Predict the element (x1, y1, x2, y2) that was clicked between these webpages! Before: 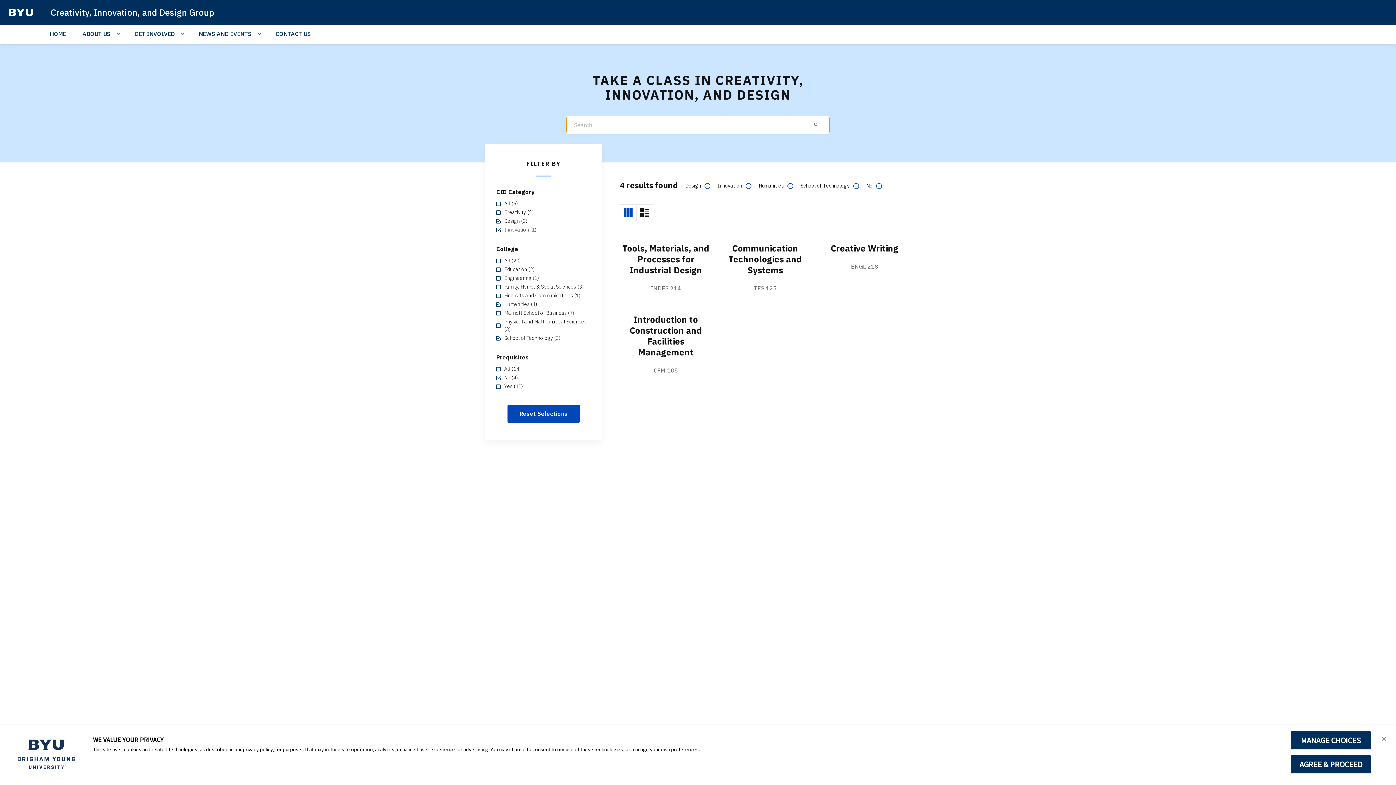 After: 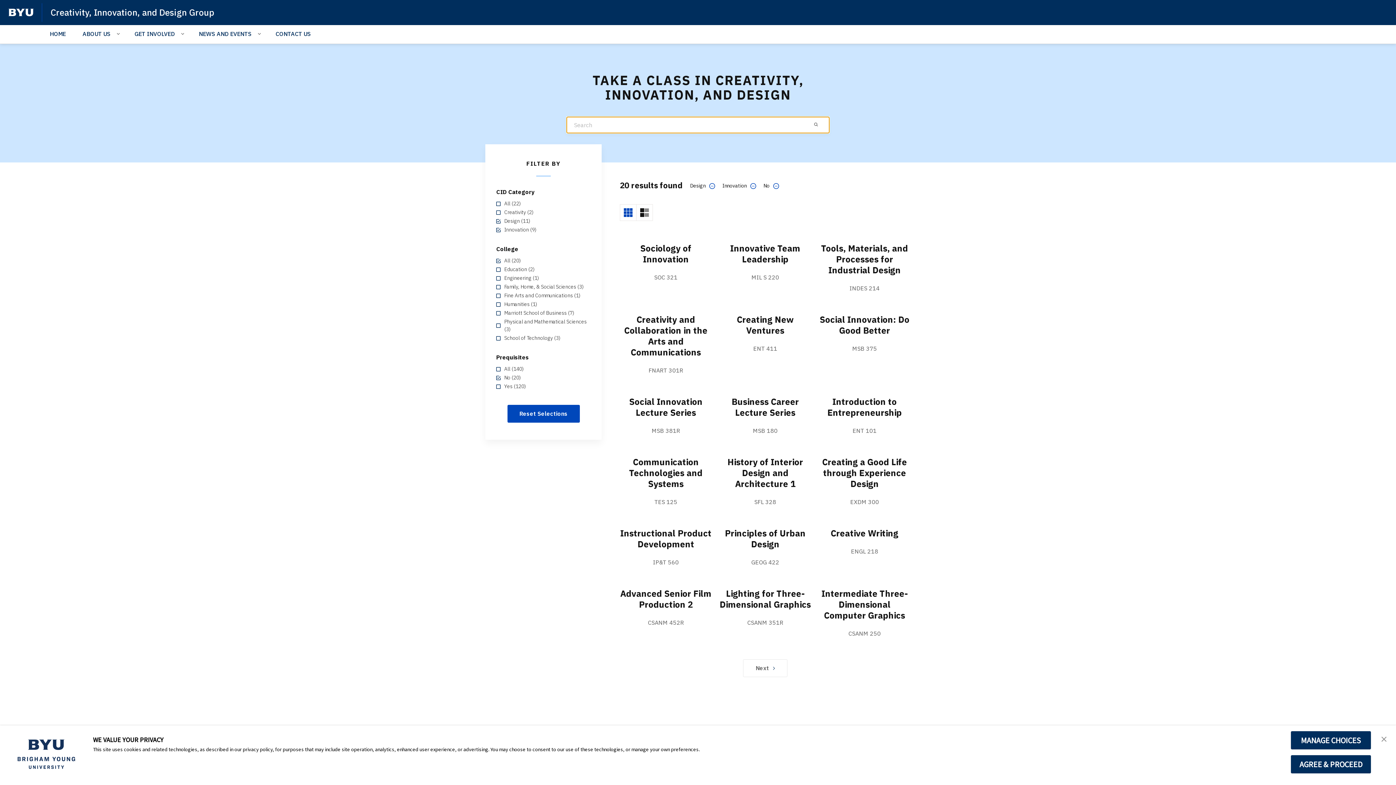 Action: label: All (20) bbox: (496, 257, 590, 264)